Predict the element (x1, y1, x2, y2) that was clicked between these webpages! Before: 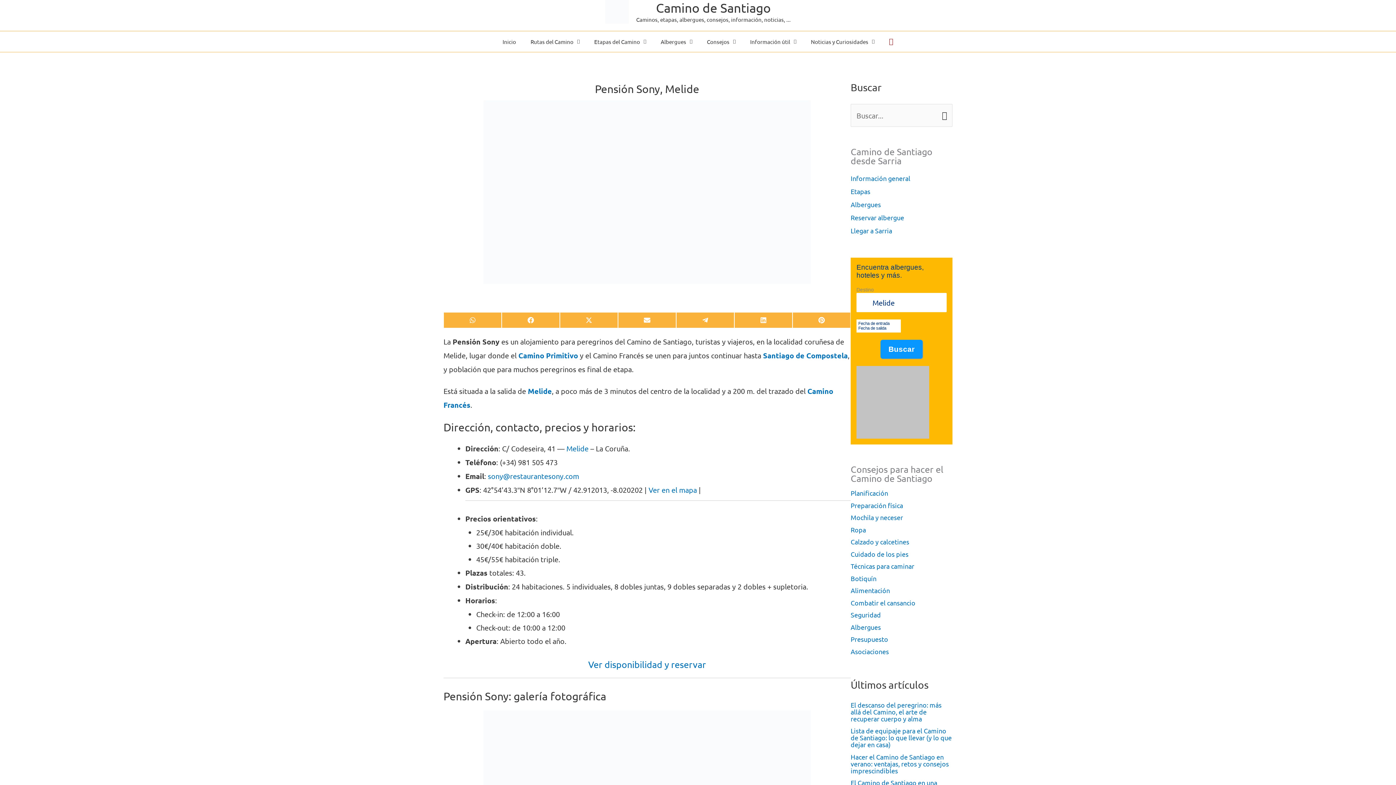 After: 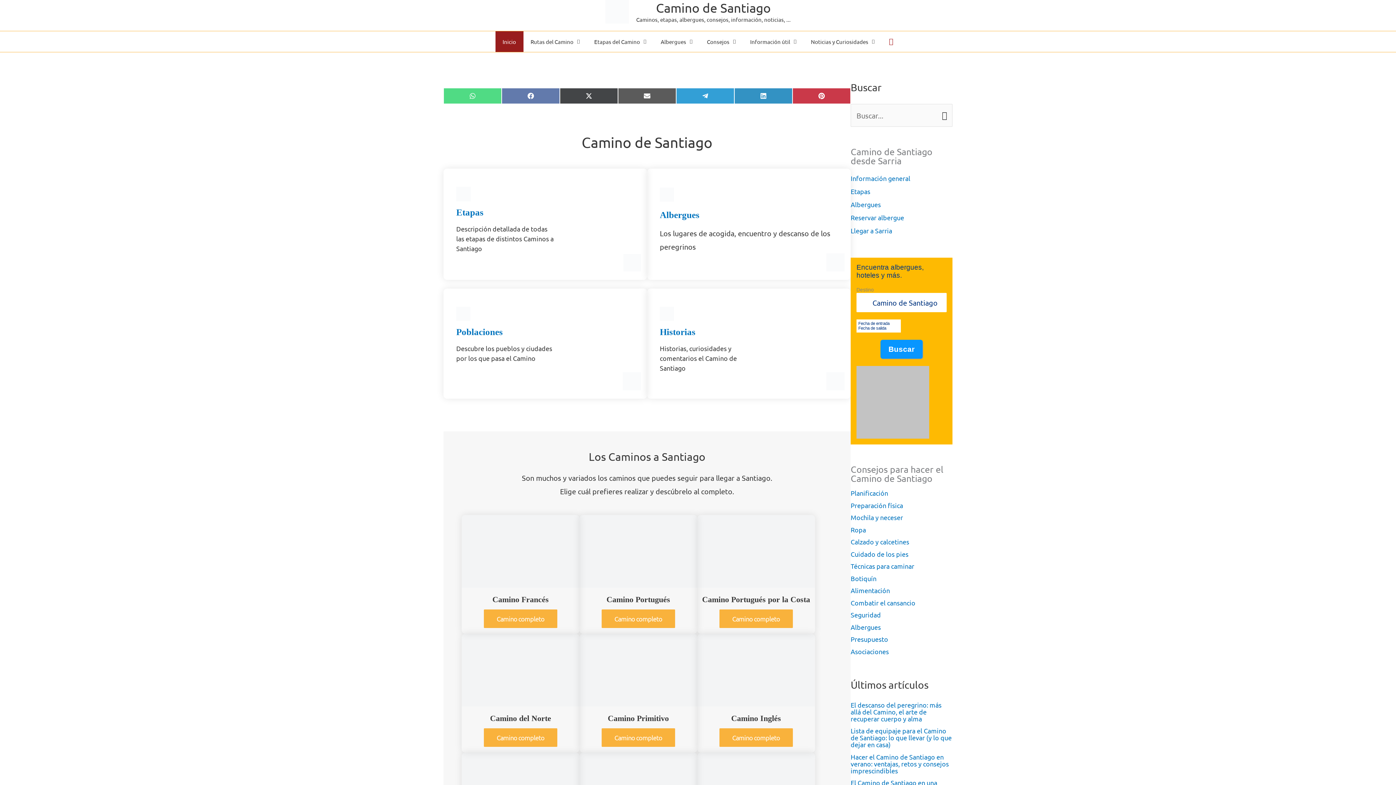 Action: bbox: (656, 0, 771, 15) label: Camino de Santiago